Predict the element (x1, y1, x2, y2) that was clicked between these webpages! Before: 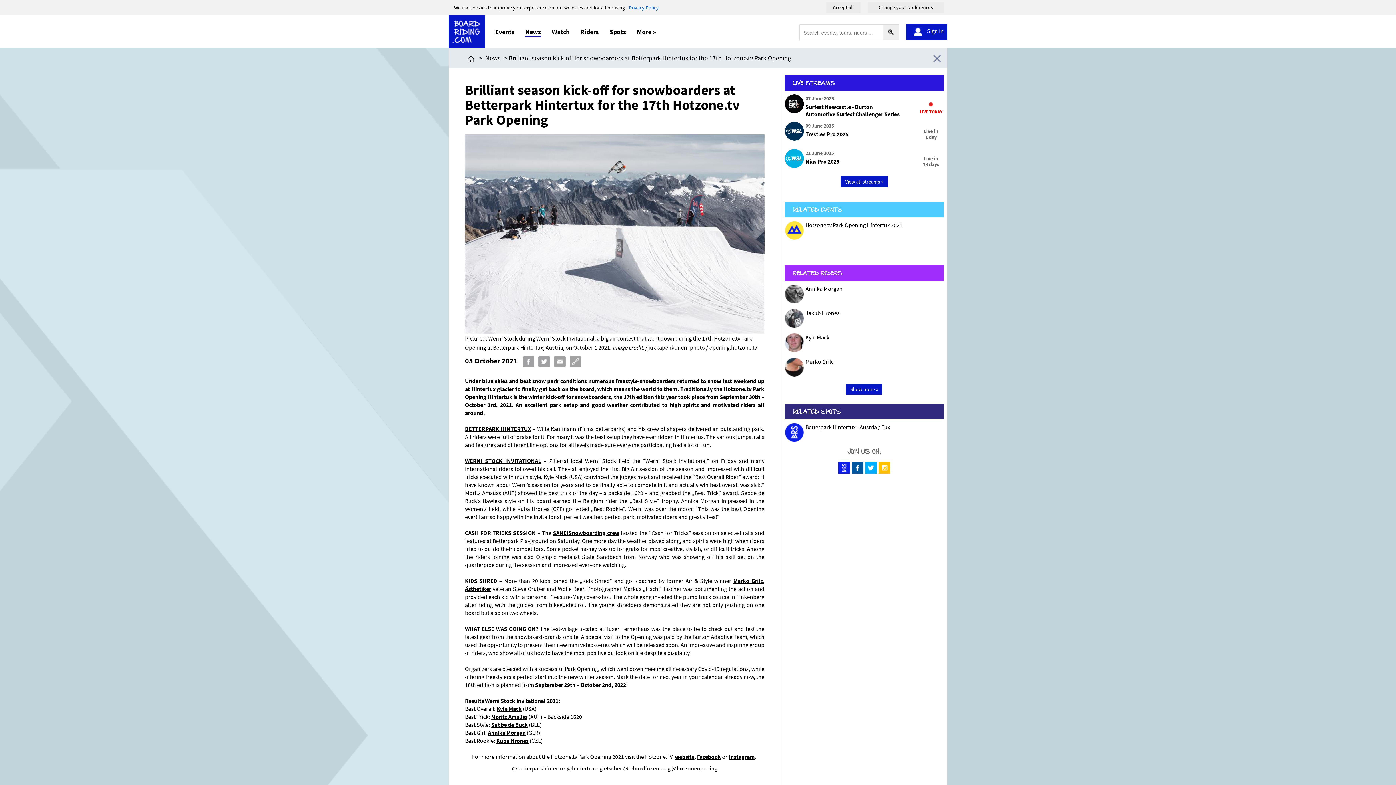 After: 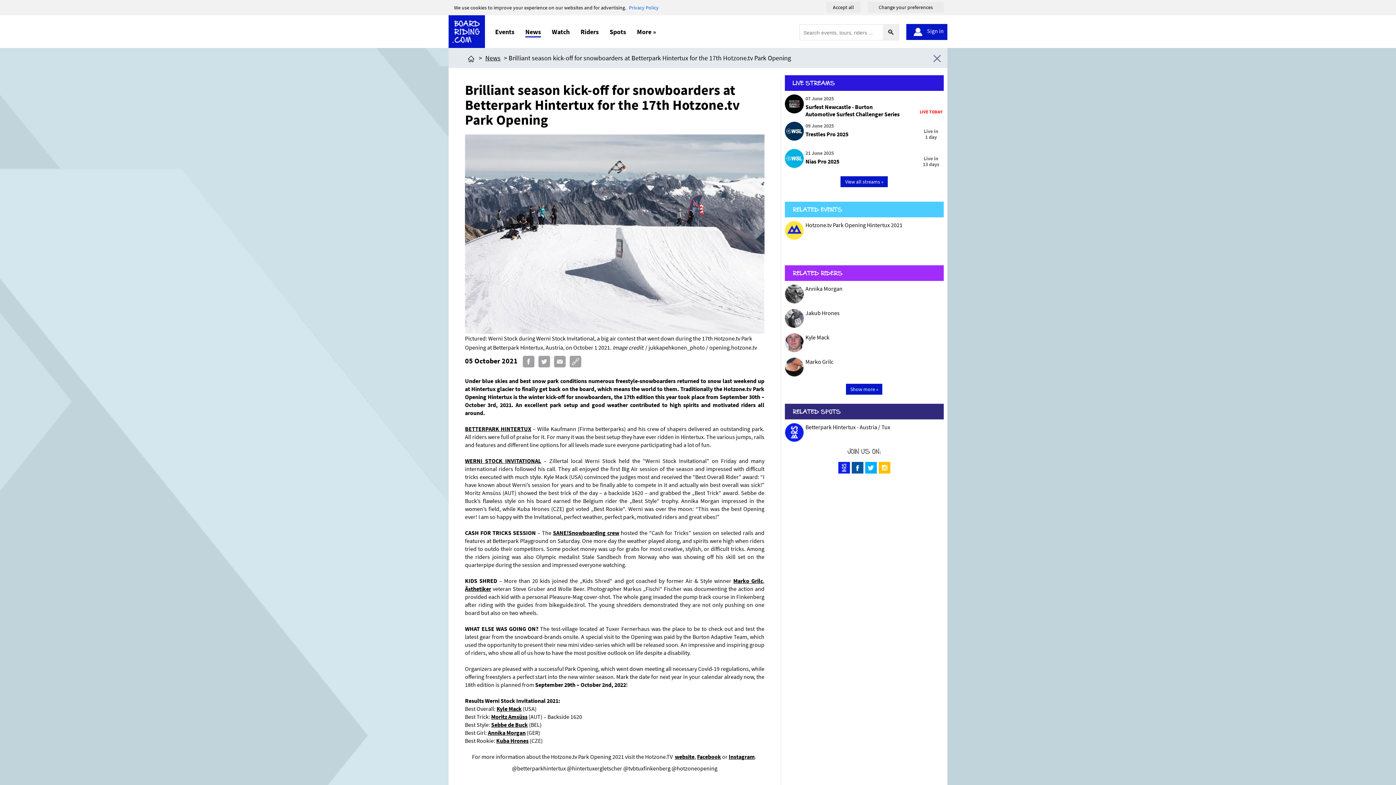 Action: bbox: (878, 462, 890, 470)